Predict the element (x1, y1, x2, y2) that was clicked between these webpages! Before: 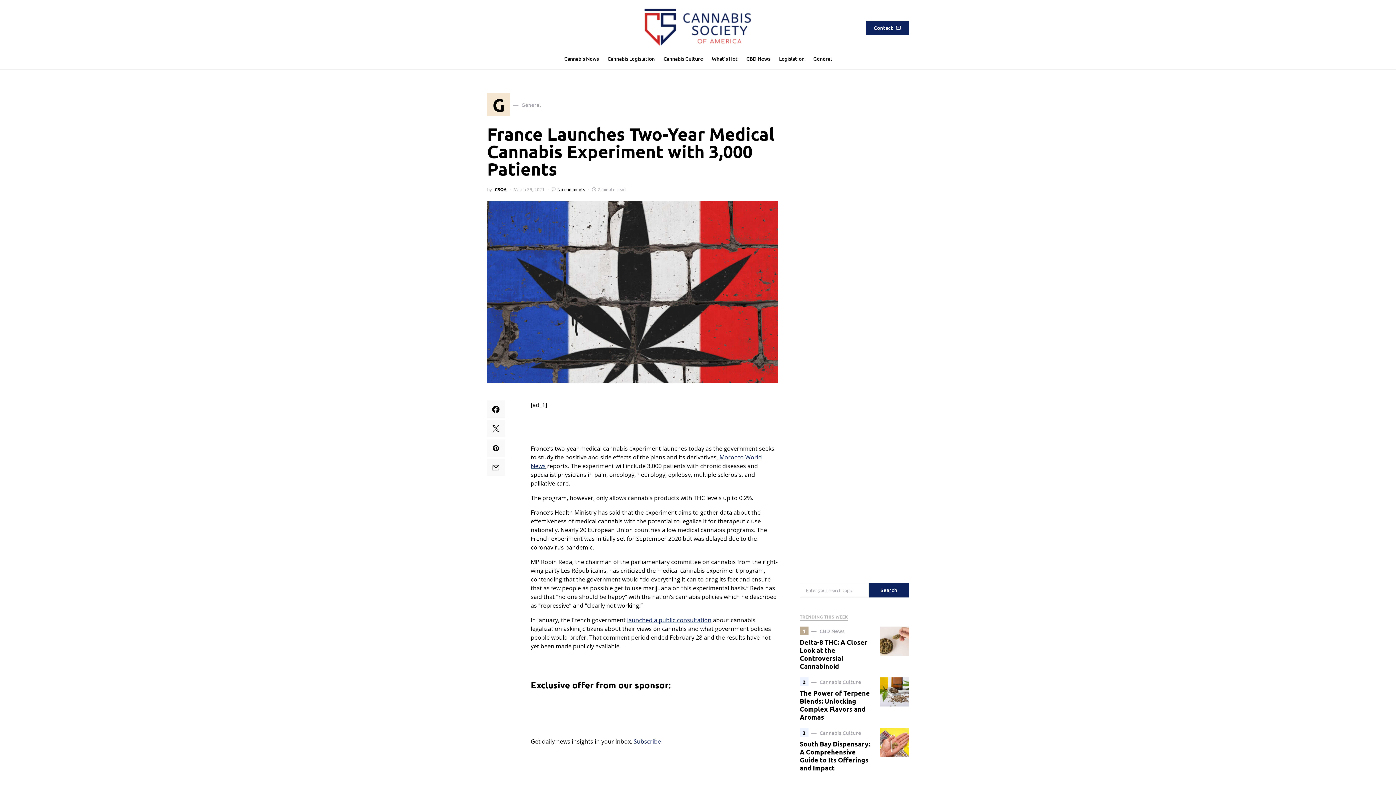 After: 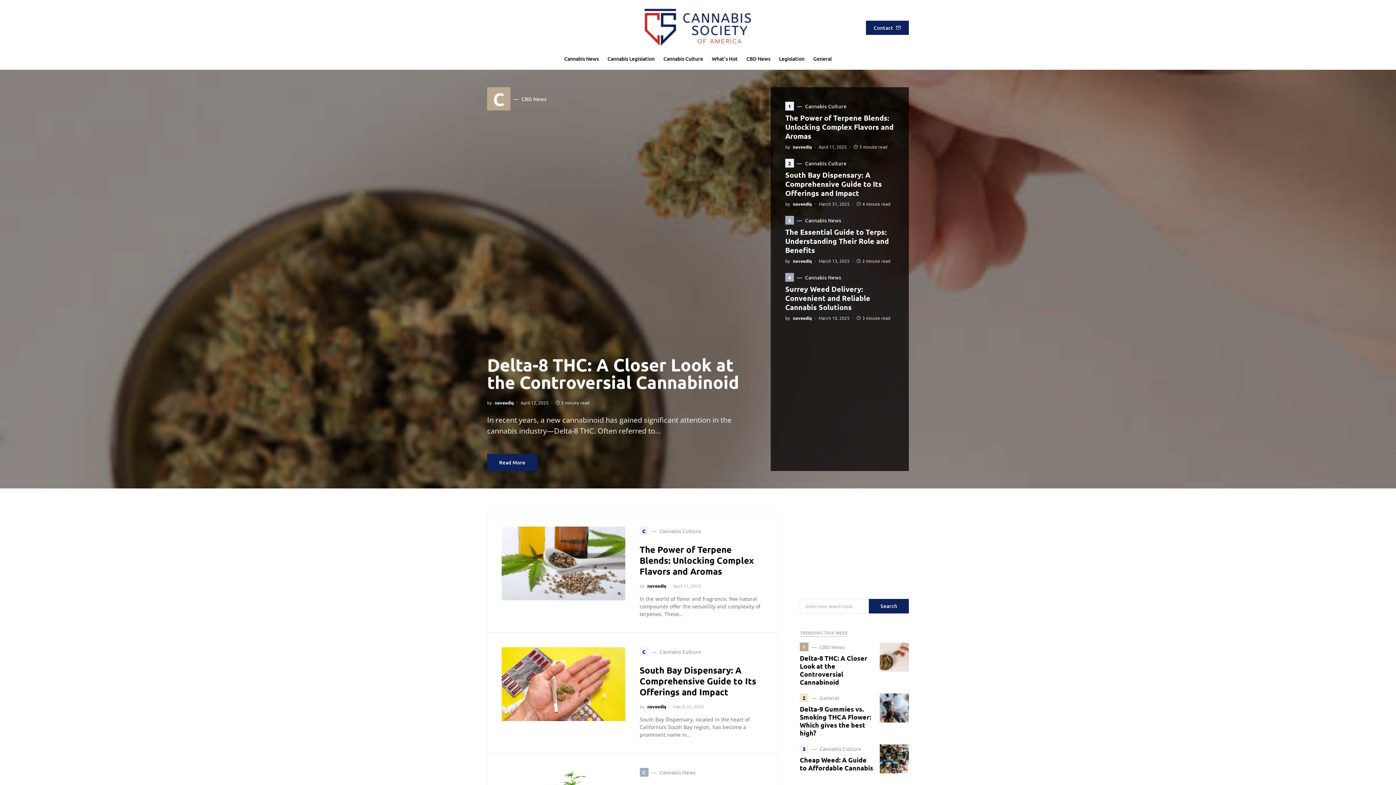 Action: bbox: (643, 7, 752, 48)